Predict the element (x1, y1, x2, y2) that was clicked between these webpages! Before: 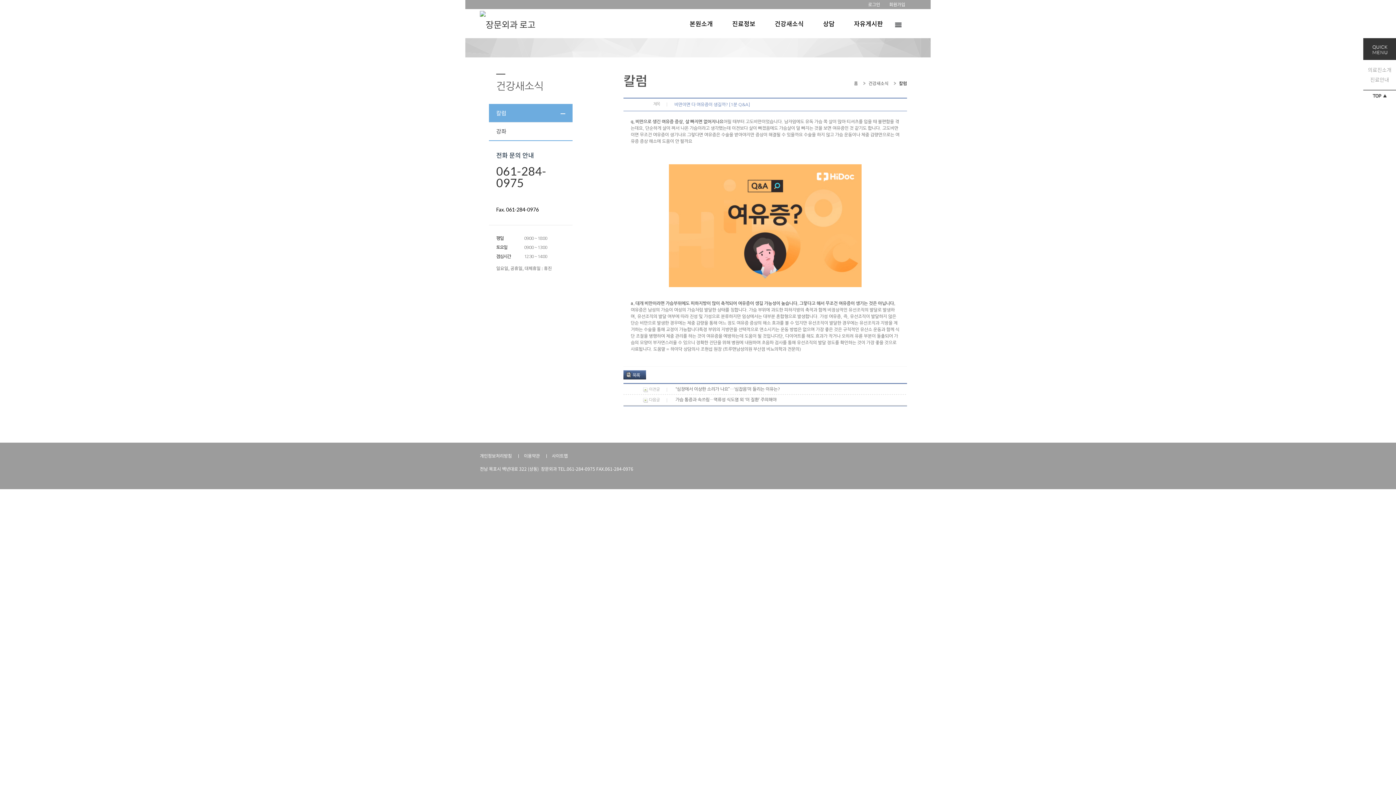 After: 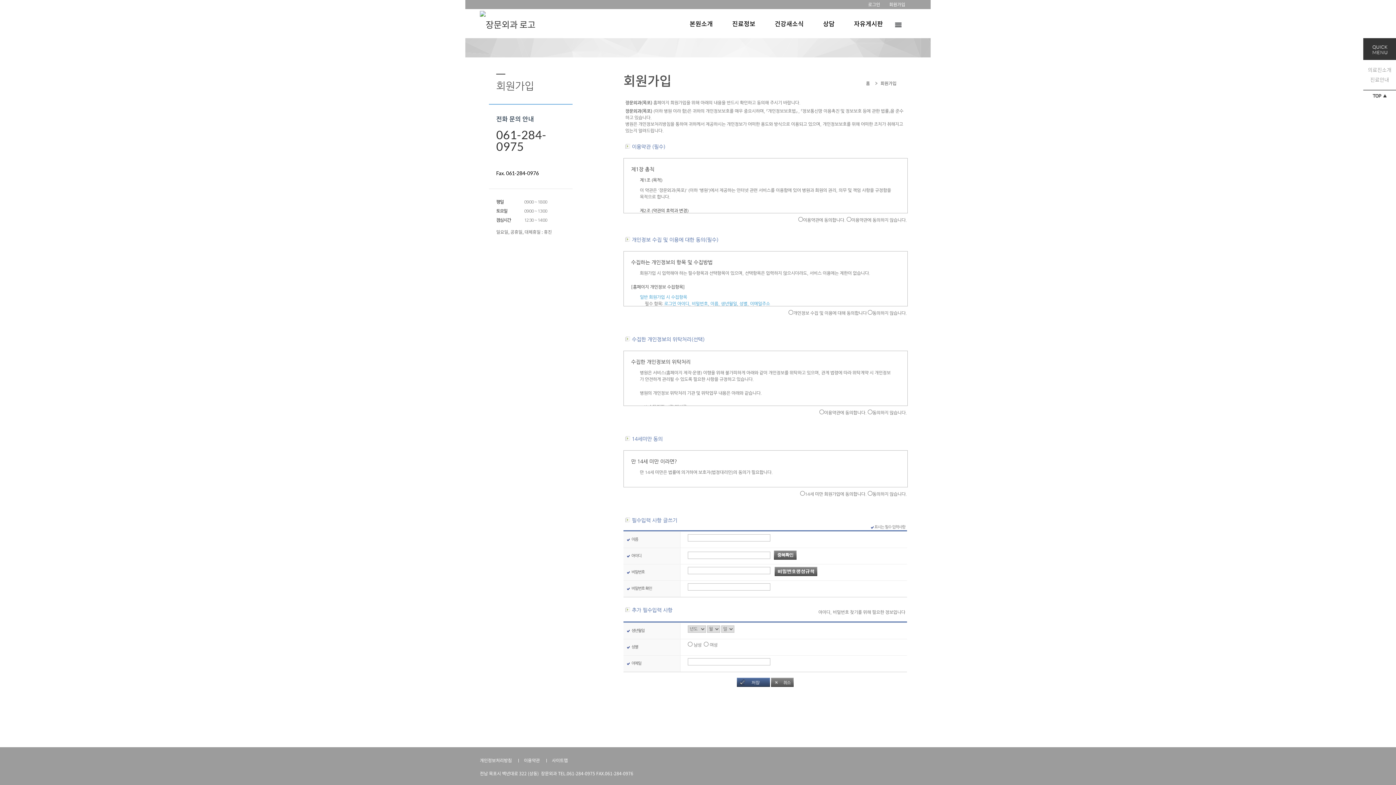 Action: bbox: (889, 0, 905, 9) label: 회원가입